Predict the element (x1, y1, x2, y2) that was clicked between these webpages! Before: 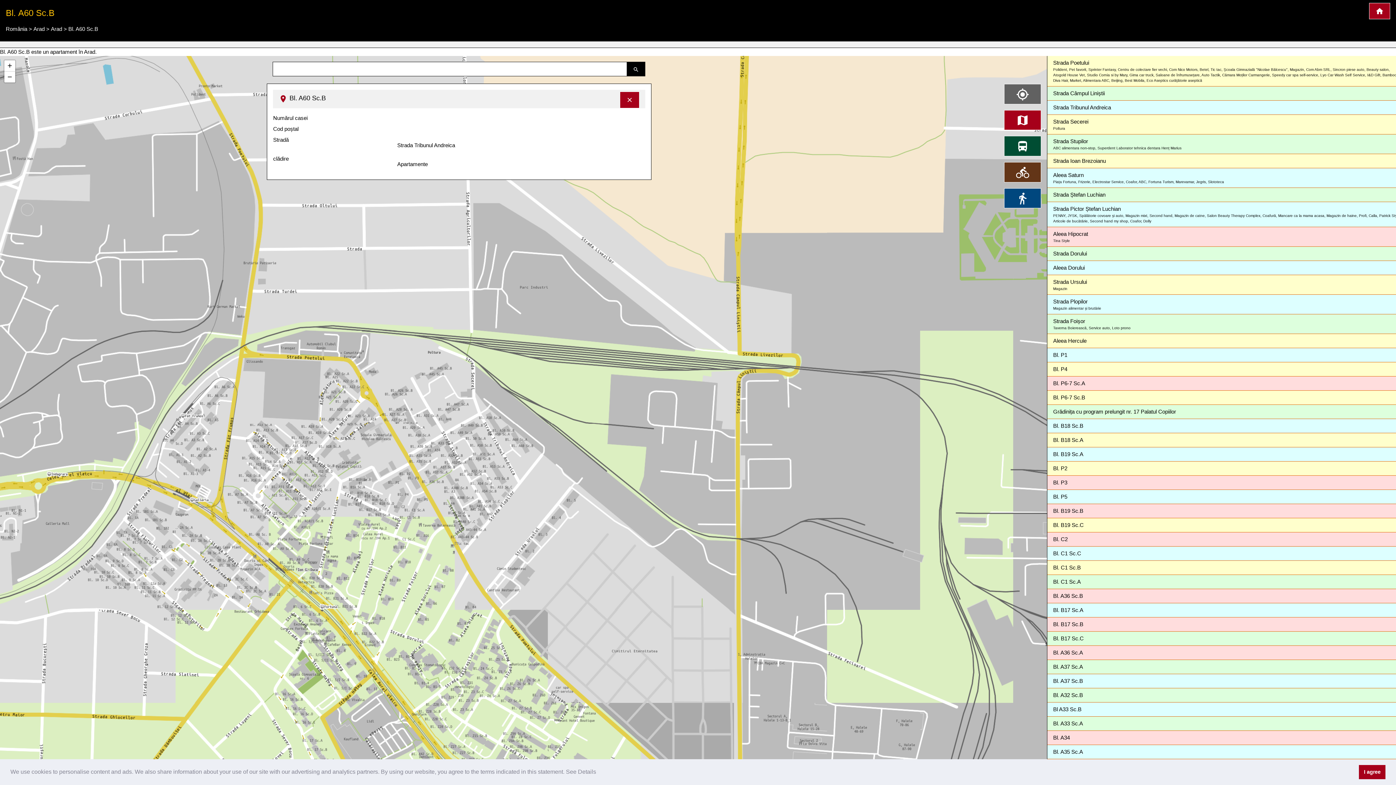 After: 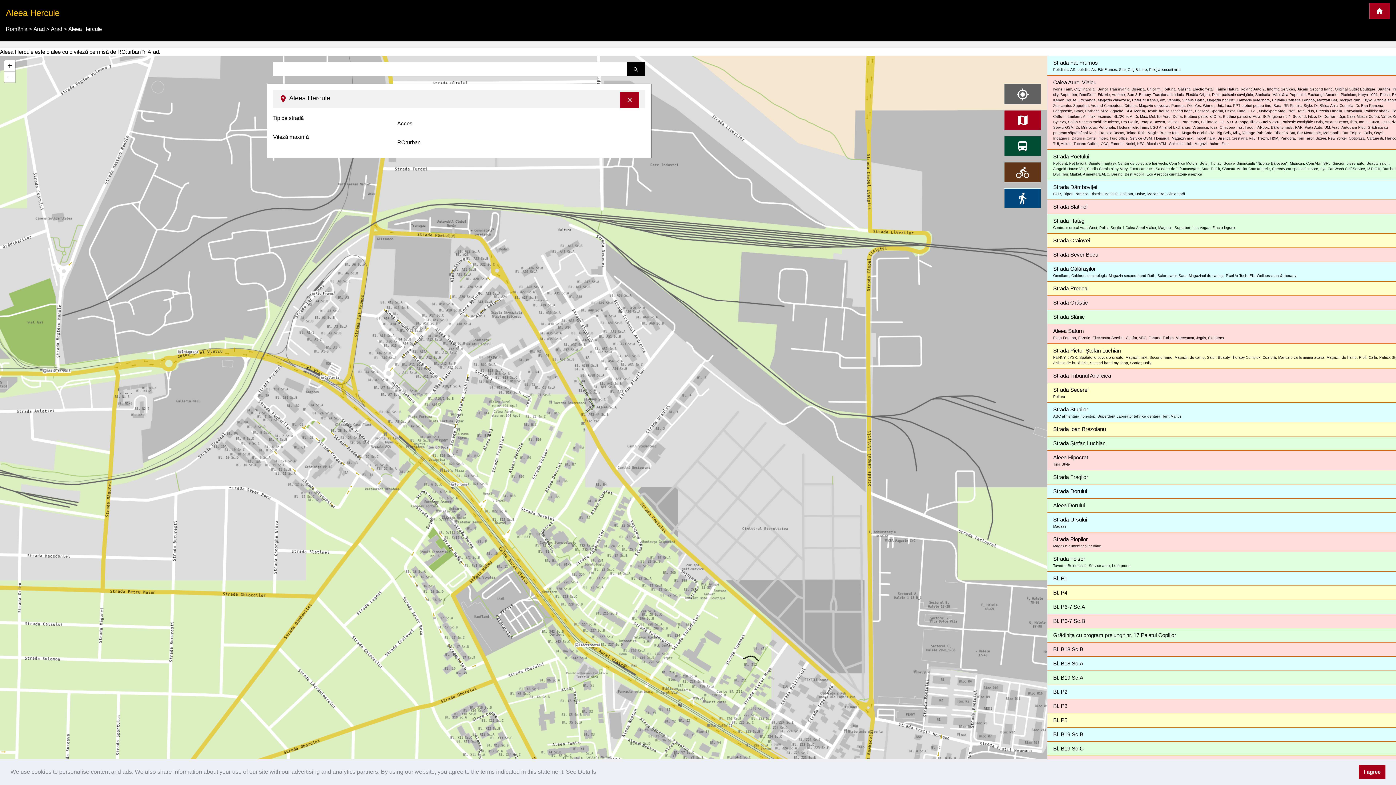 Action: label: Aleea Hercule bbox: (1047, 334, 1407, 348)